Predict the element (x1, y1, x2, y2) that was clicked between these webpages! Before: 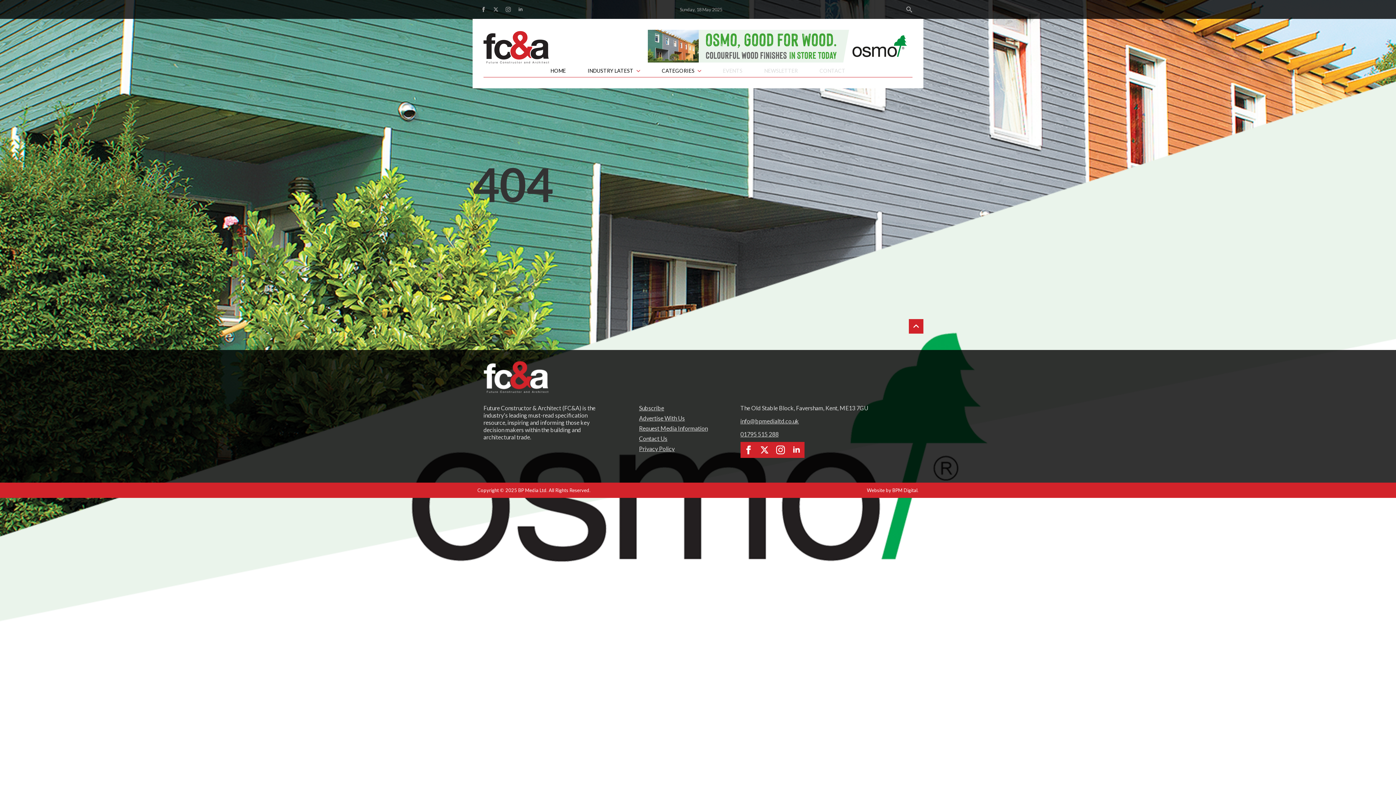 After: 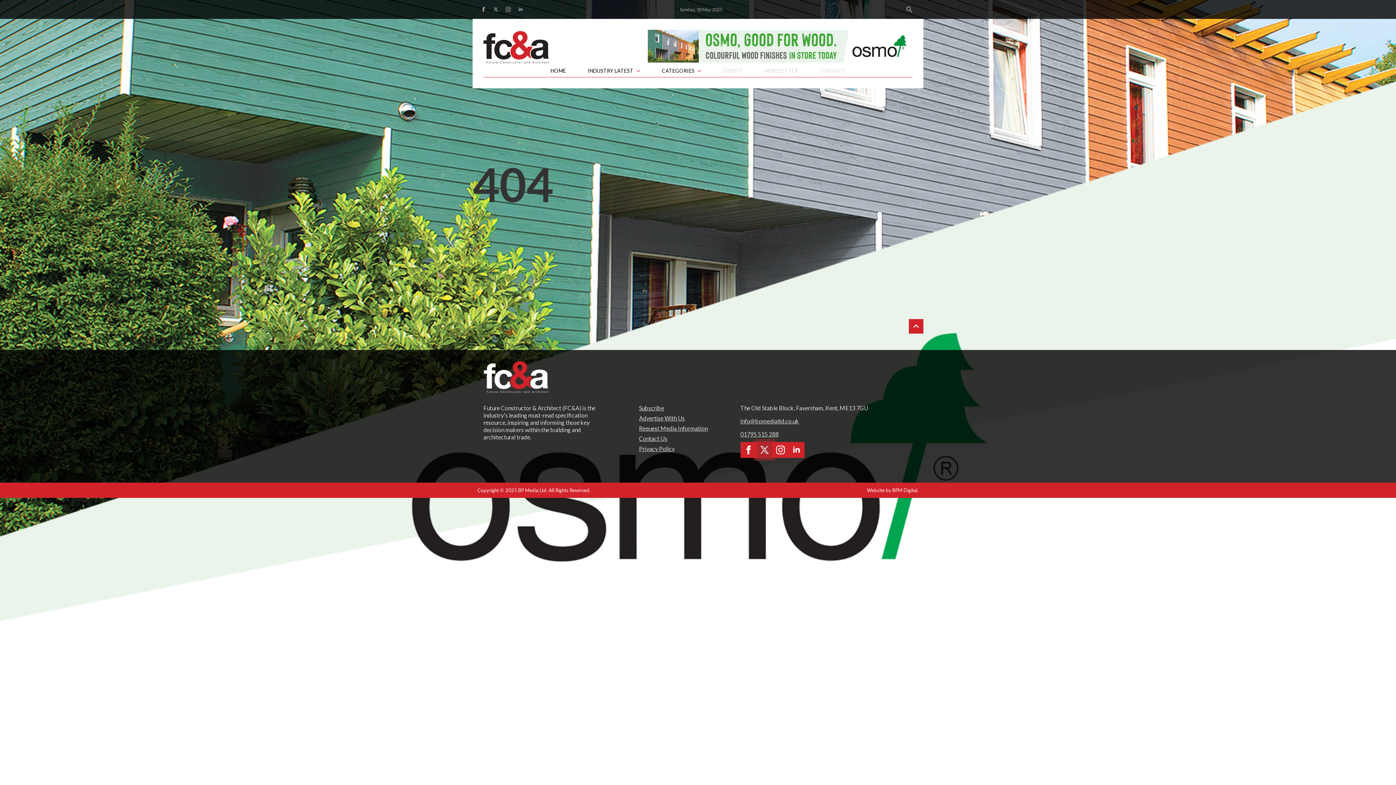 Action: bbox: (756, 442, 772, 458) label: twitter